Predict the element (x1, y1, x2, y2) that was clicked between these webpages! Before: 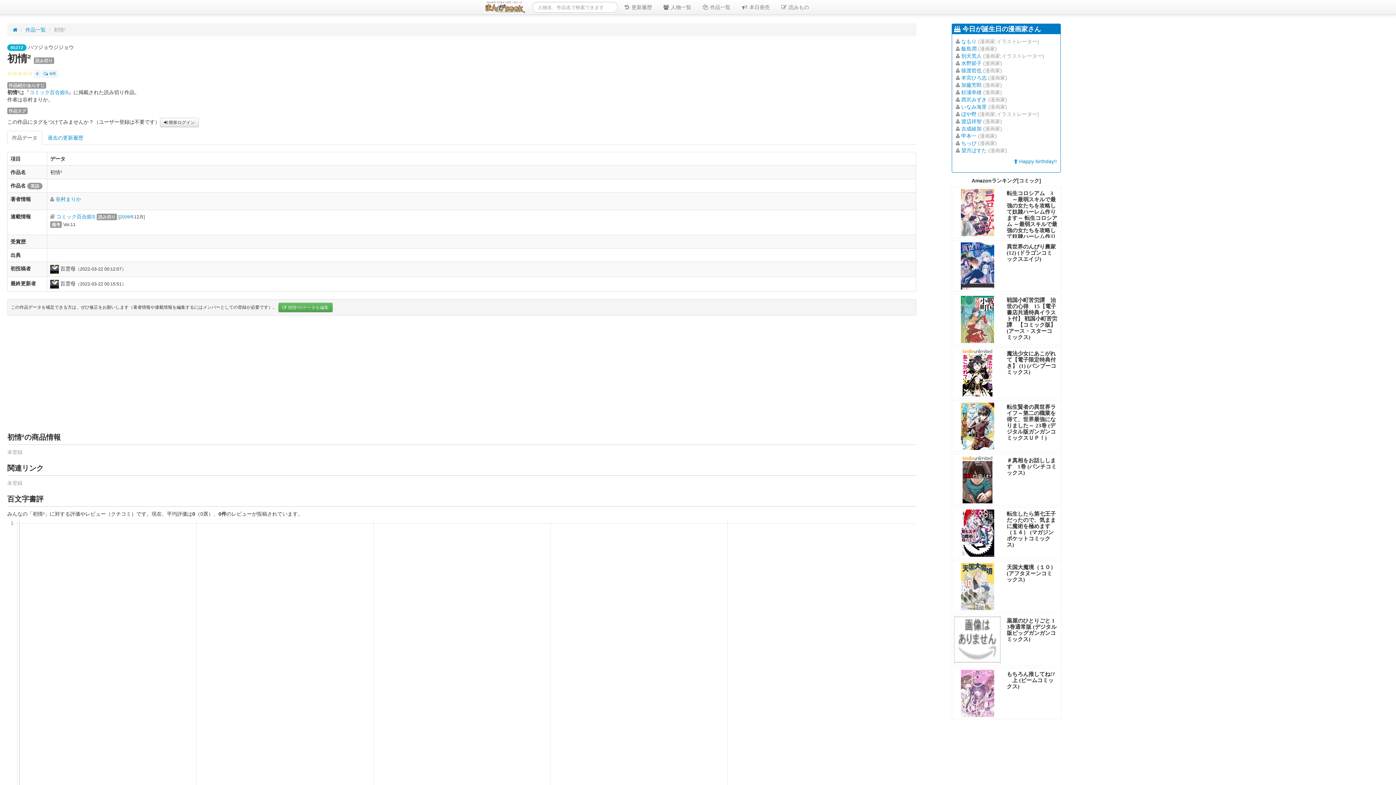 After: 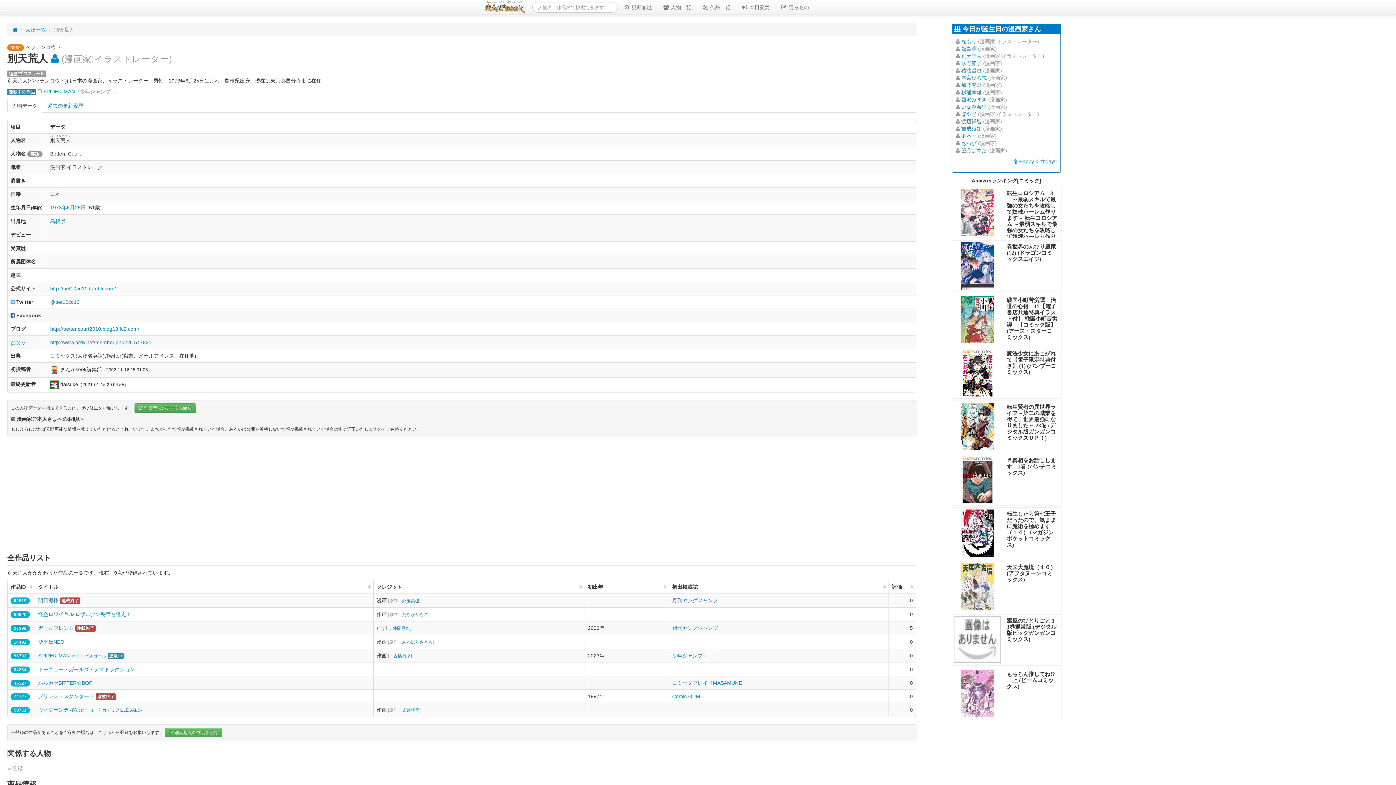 Action: label: 別天荒人 bbox: (961, 53, 981, 58)